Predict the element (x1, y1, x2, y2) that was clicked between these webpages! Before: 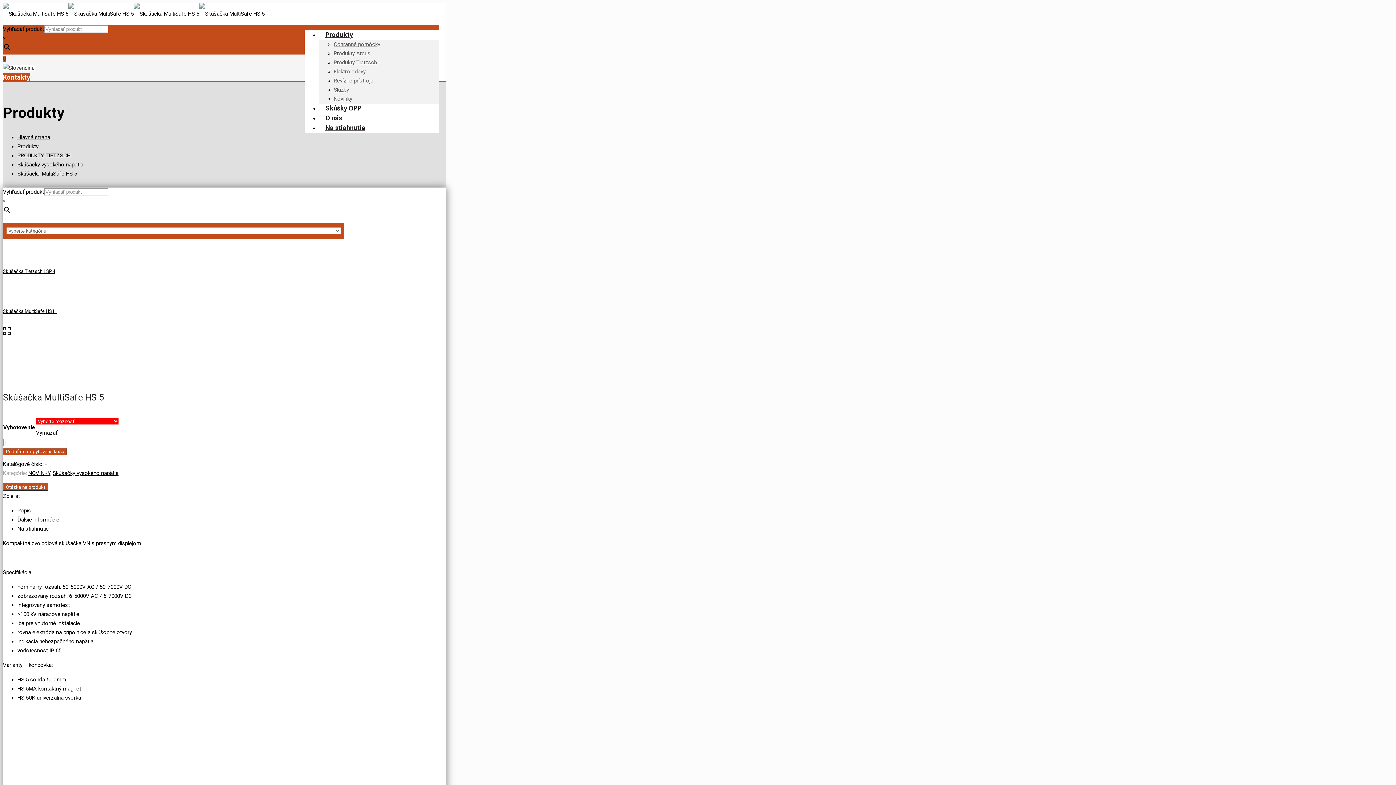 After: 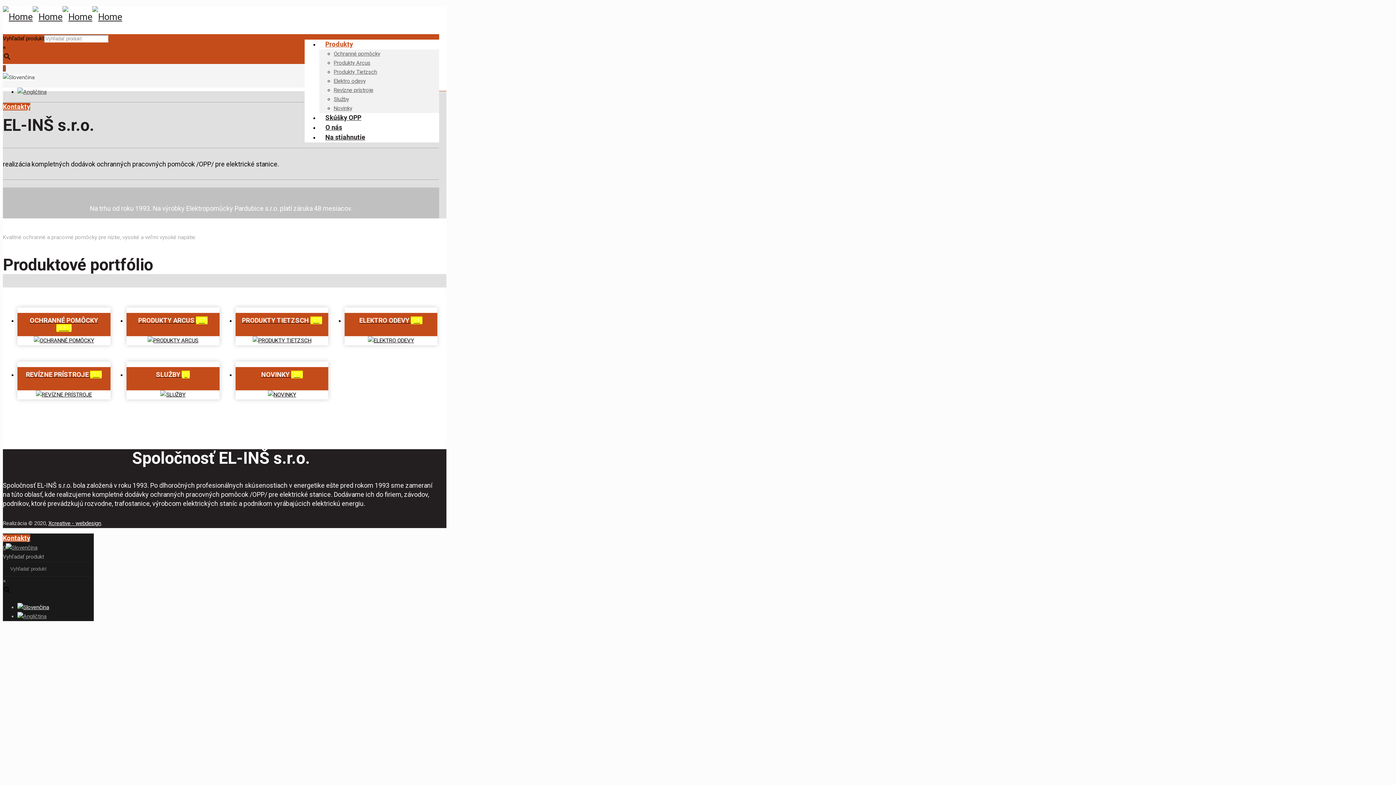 Action: bbox: (2, 8, 264, 19)